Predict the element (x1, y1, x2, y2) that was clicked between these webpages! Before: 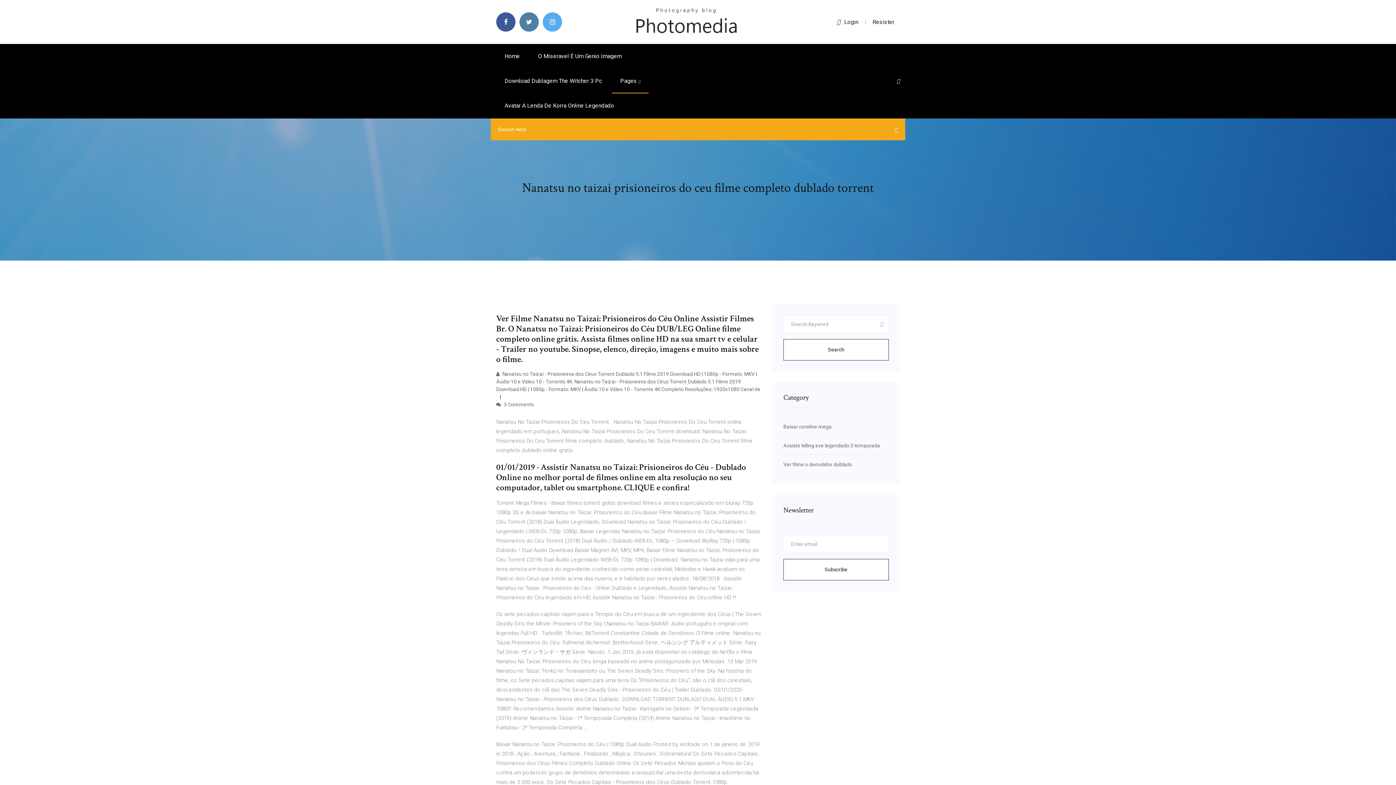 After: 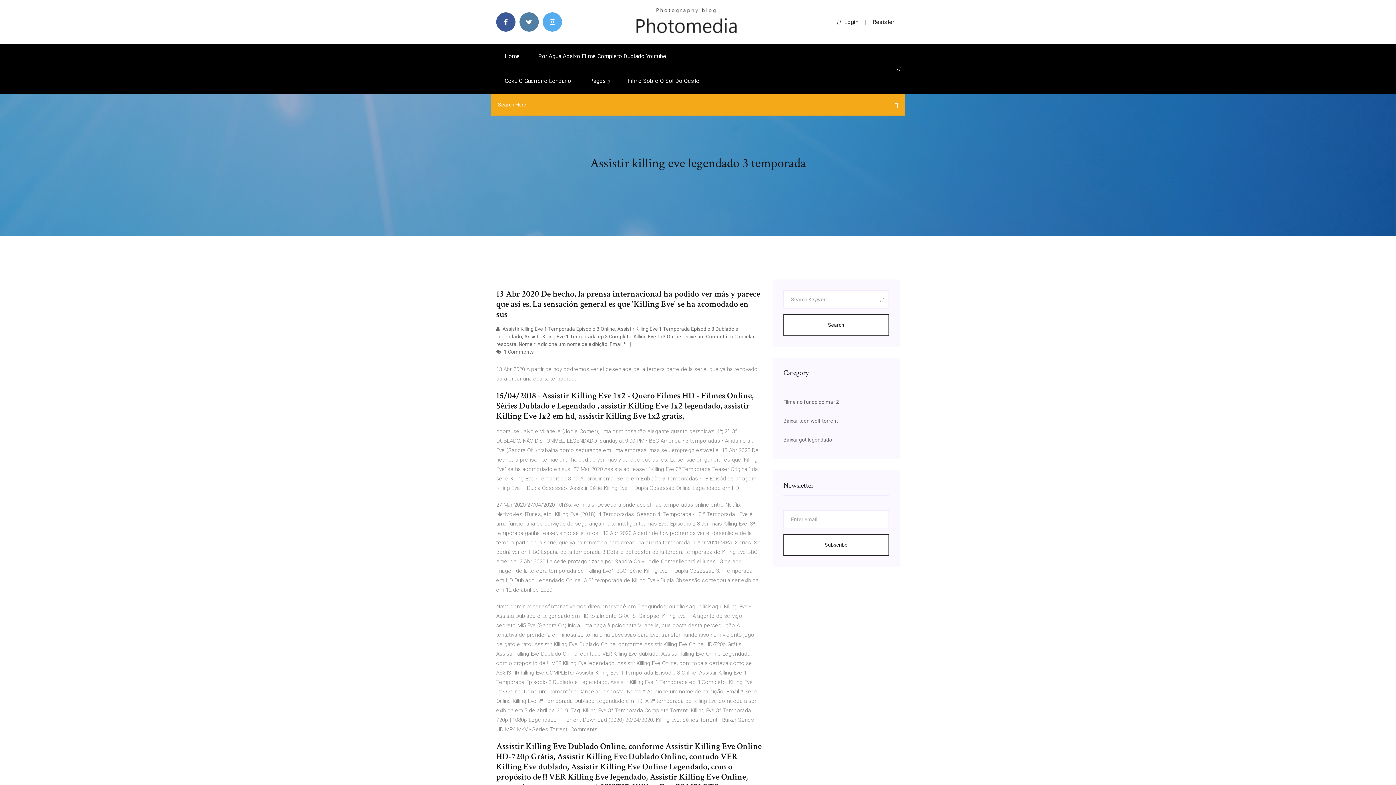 Action: label: Assistir killing eve legendado 3 temporada bbox: (783, 442, 880, 448)